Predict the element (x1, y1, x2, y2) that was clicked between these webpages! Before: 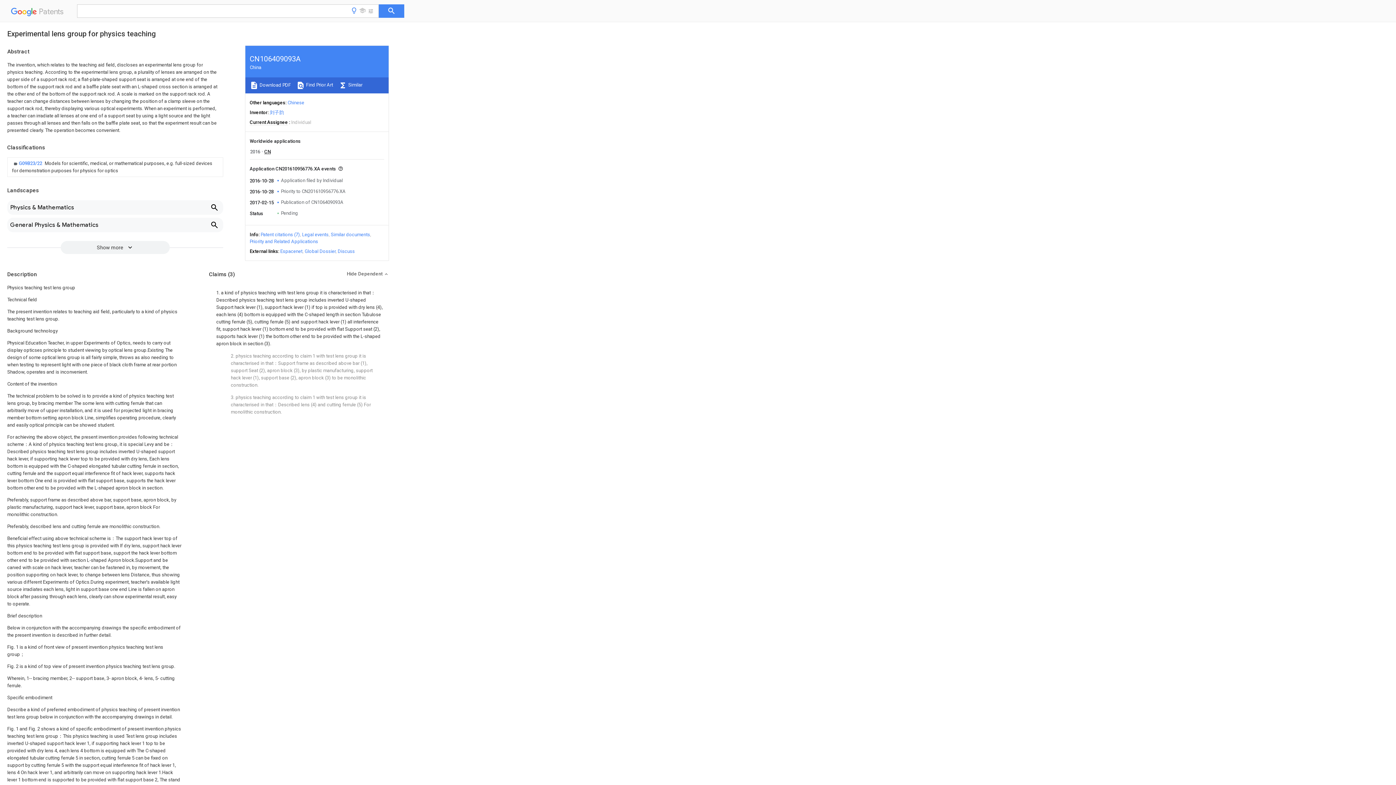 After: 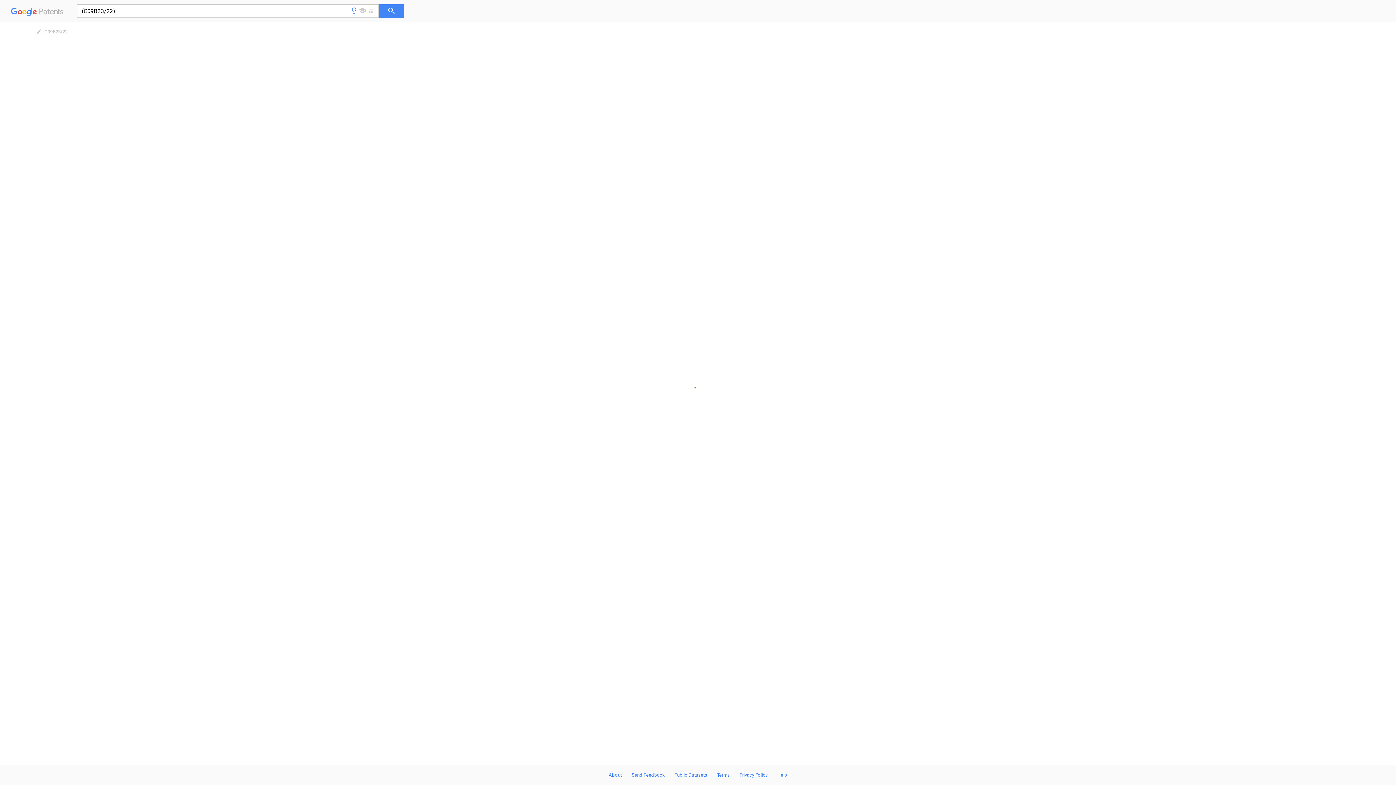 Action: bbox: (18, 160, 43, 166) label: G09B23/22 